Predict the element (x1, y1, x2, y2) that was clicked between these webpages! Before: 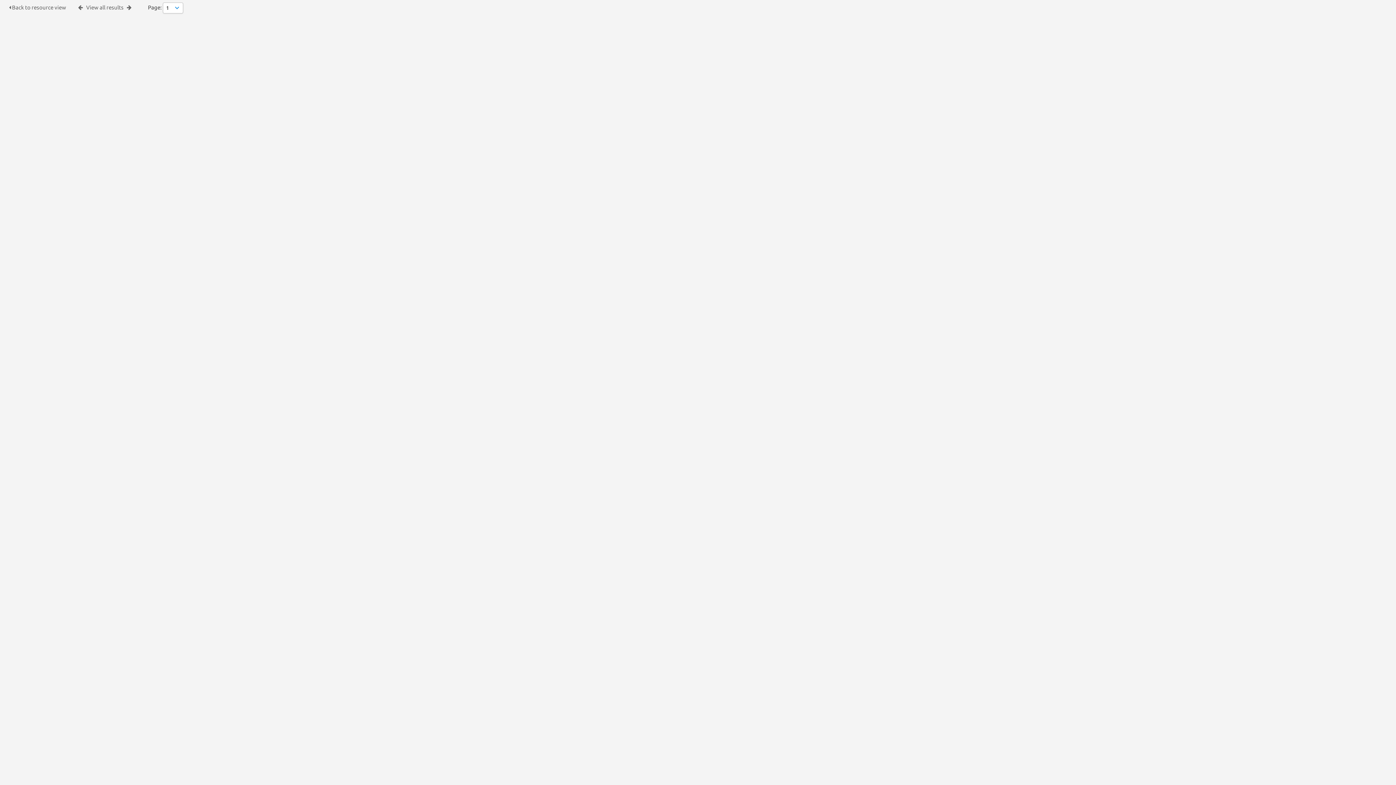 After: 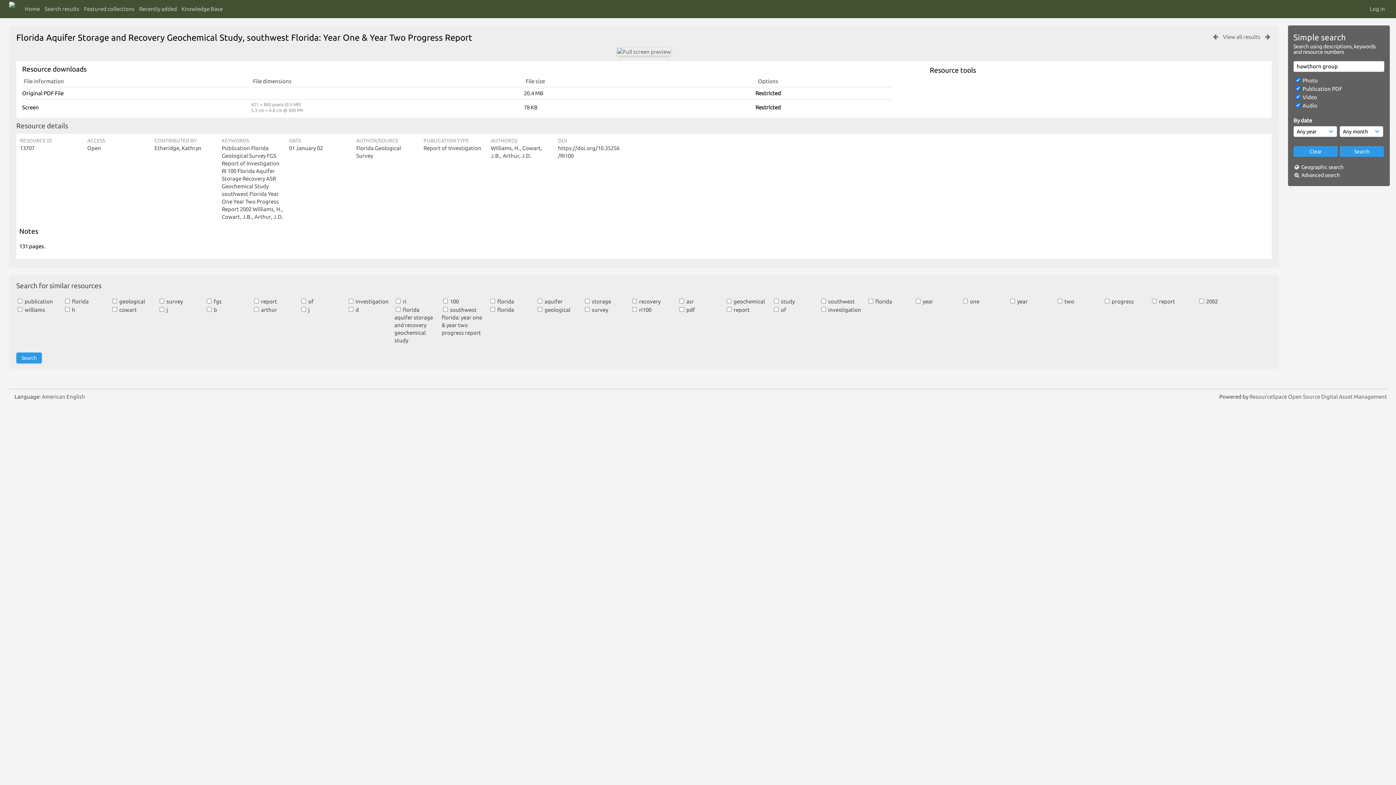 Action: label:  Back to resource view bbox: (9, 4, 66, 10)